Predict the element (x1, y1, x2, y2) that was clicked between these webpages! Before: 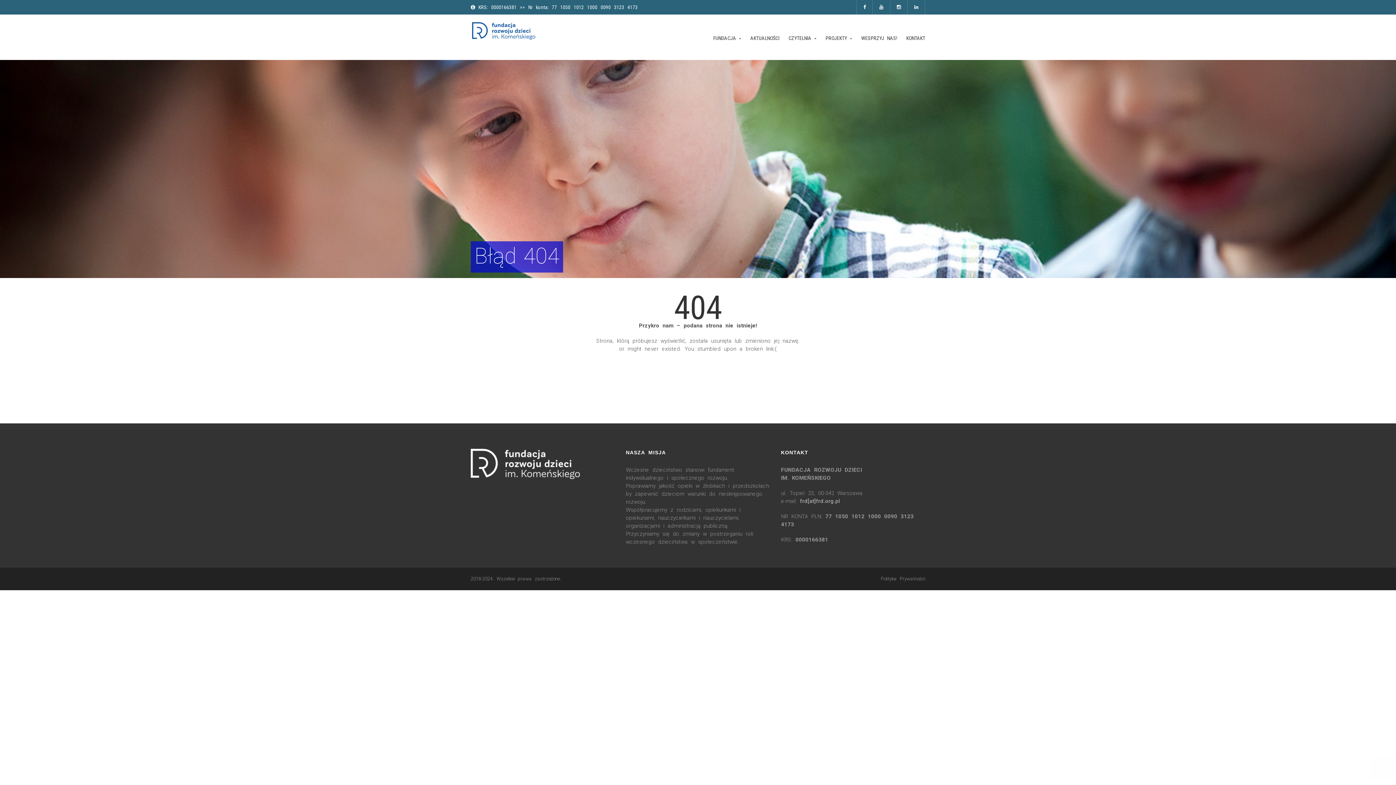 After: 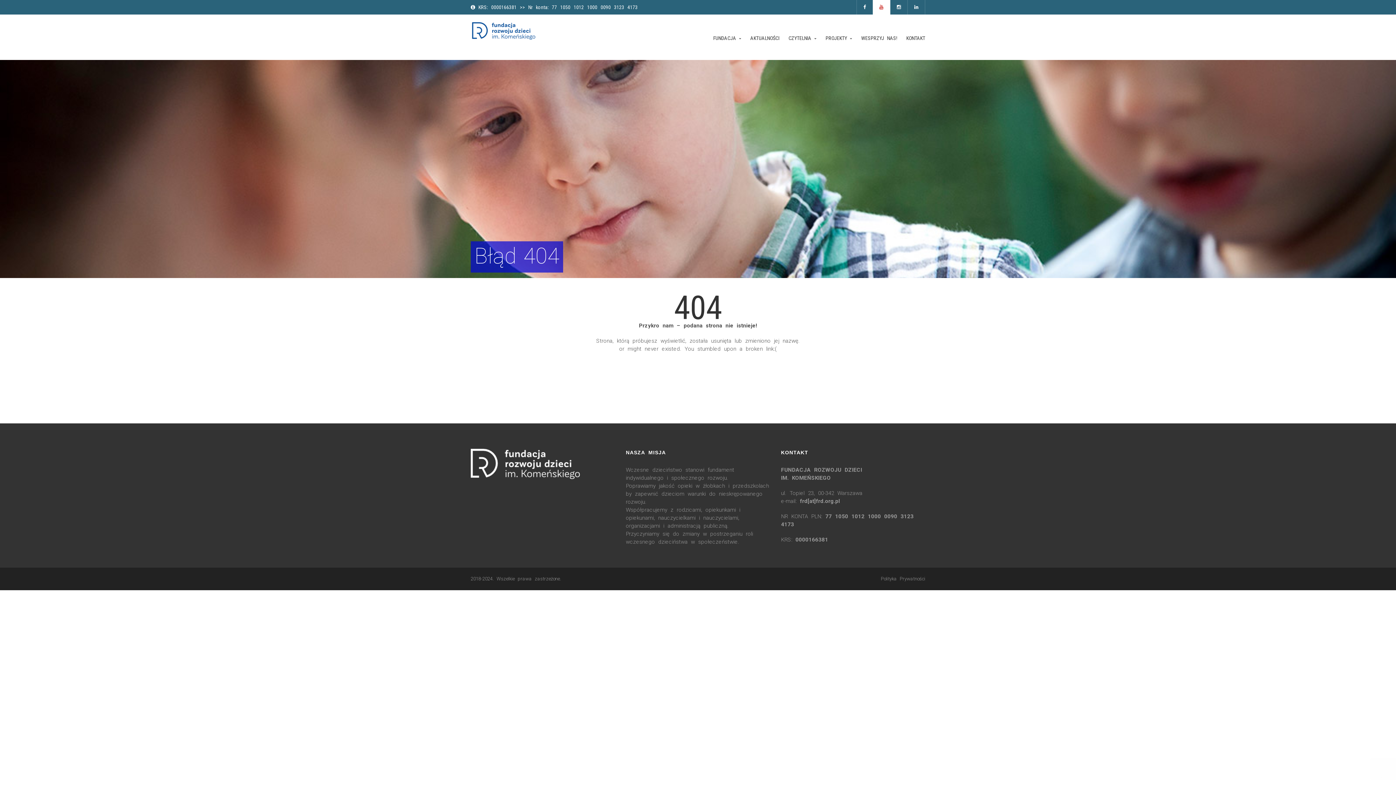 Action: bbox: (873, 0, 890, 14)